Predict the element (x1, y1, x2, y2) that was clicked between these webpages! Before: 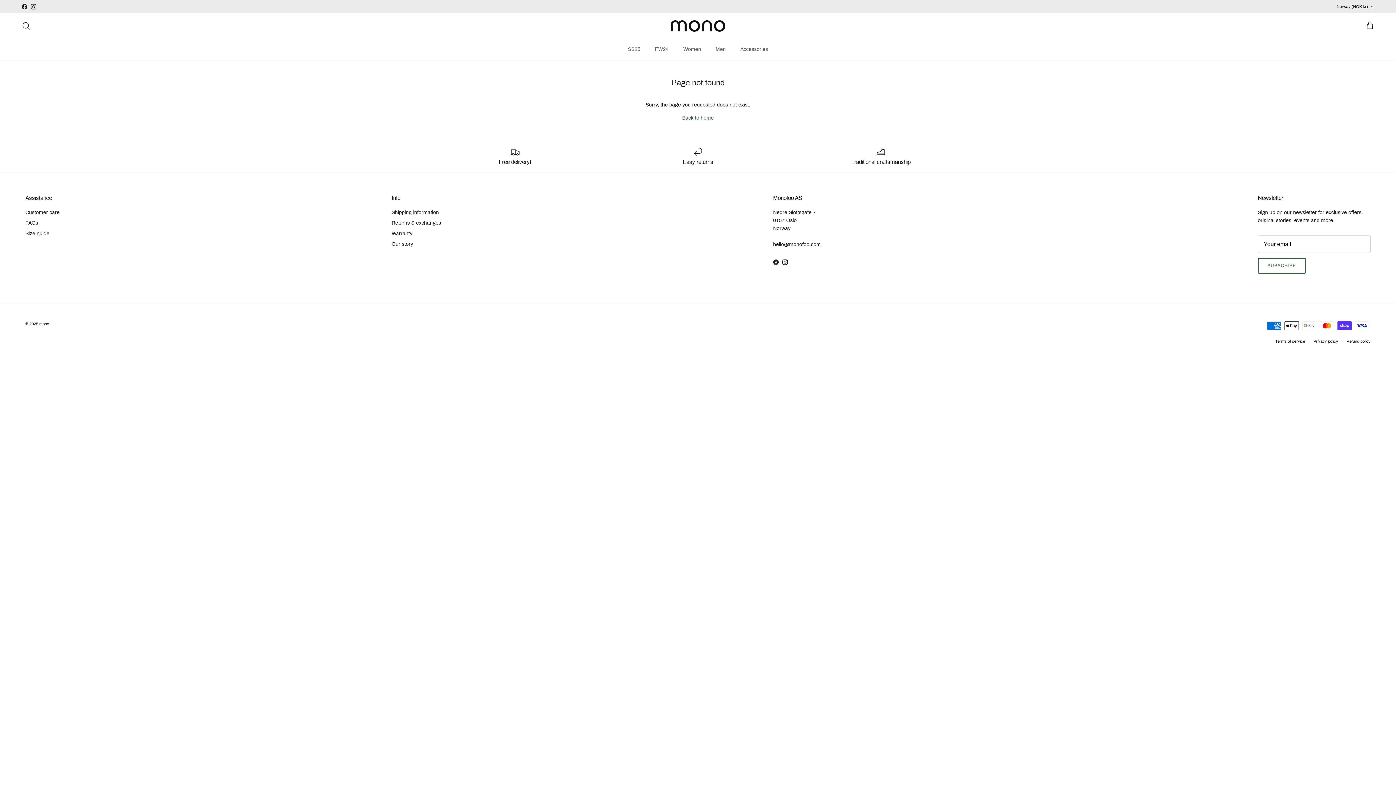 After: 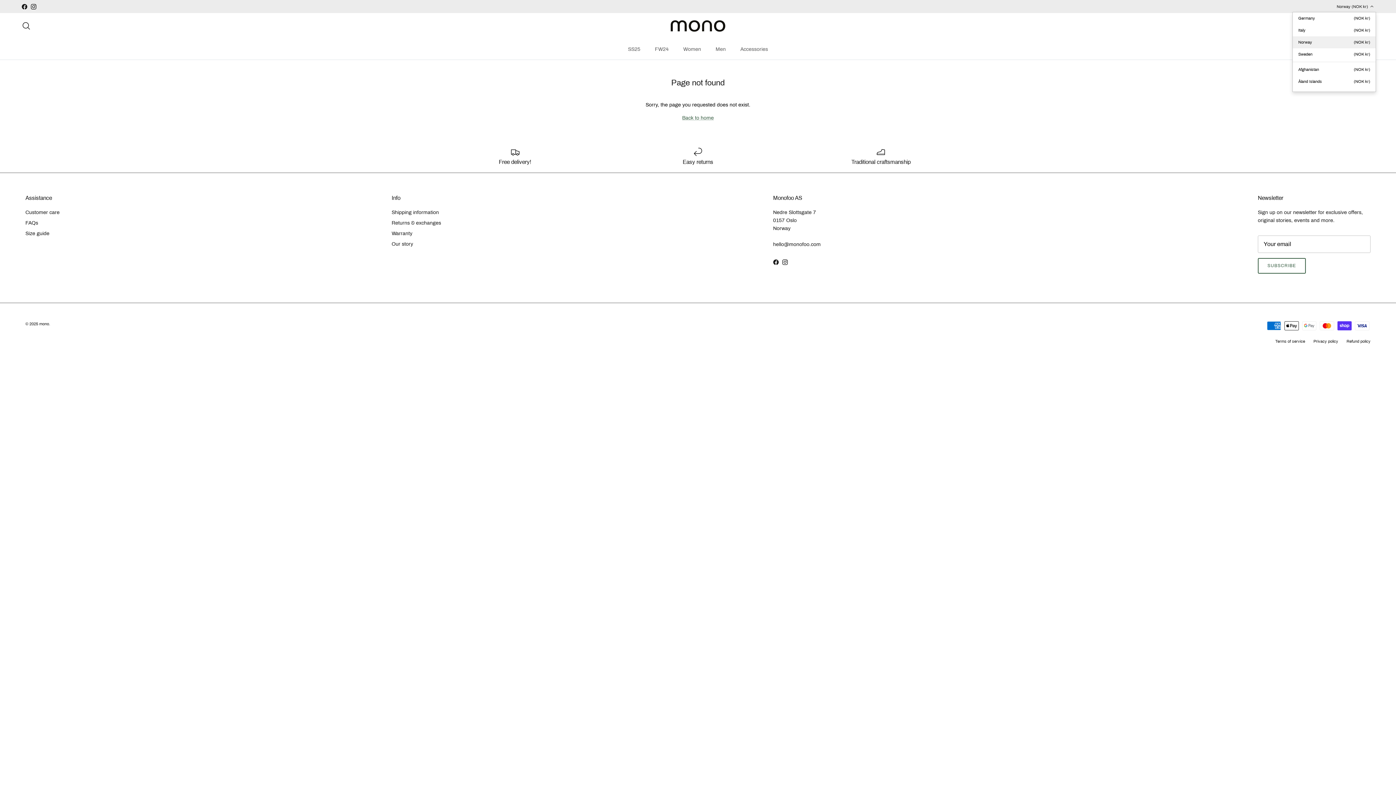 Action: bbox: (1337, 0, 1374, 13) label: Norway (NOK kr)